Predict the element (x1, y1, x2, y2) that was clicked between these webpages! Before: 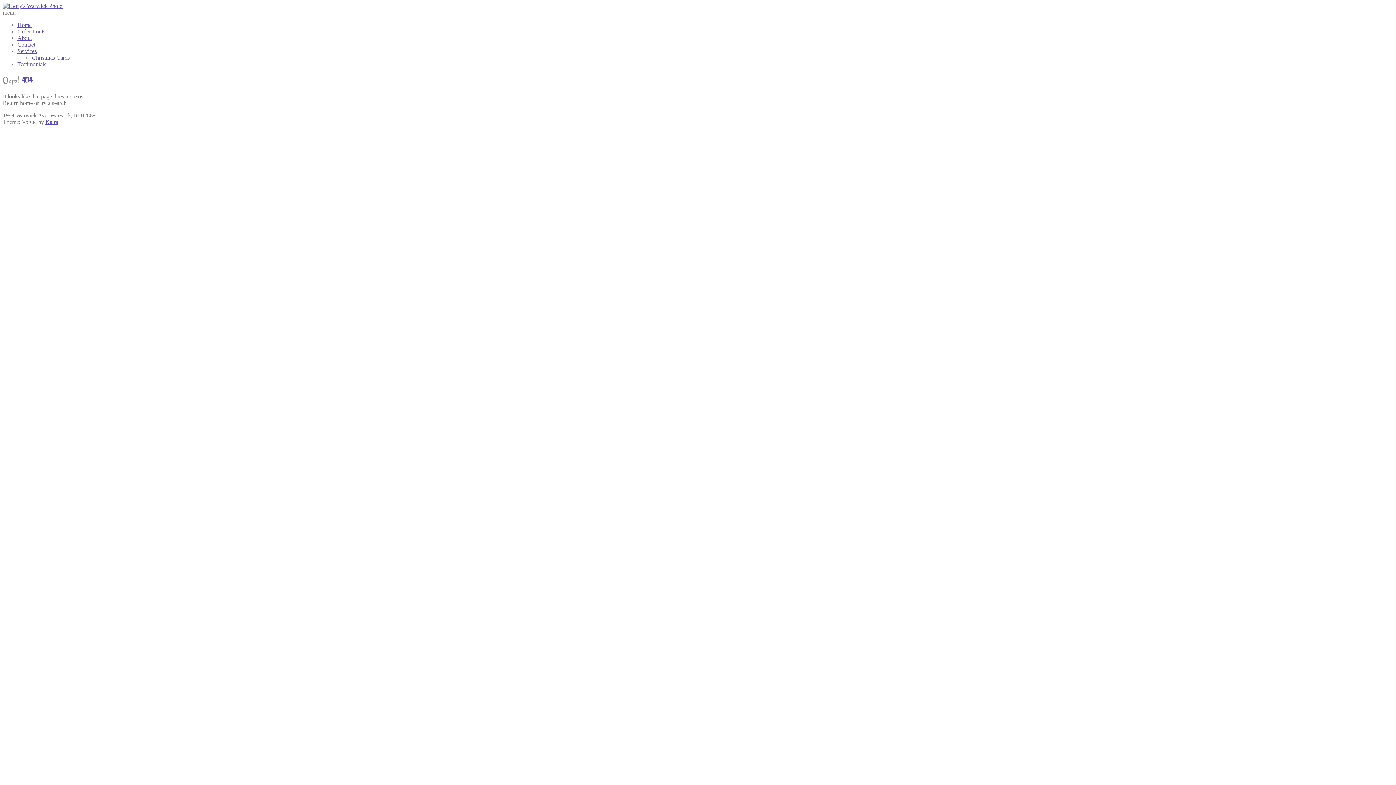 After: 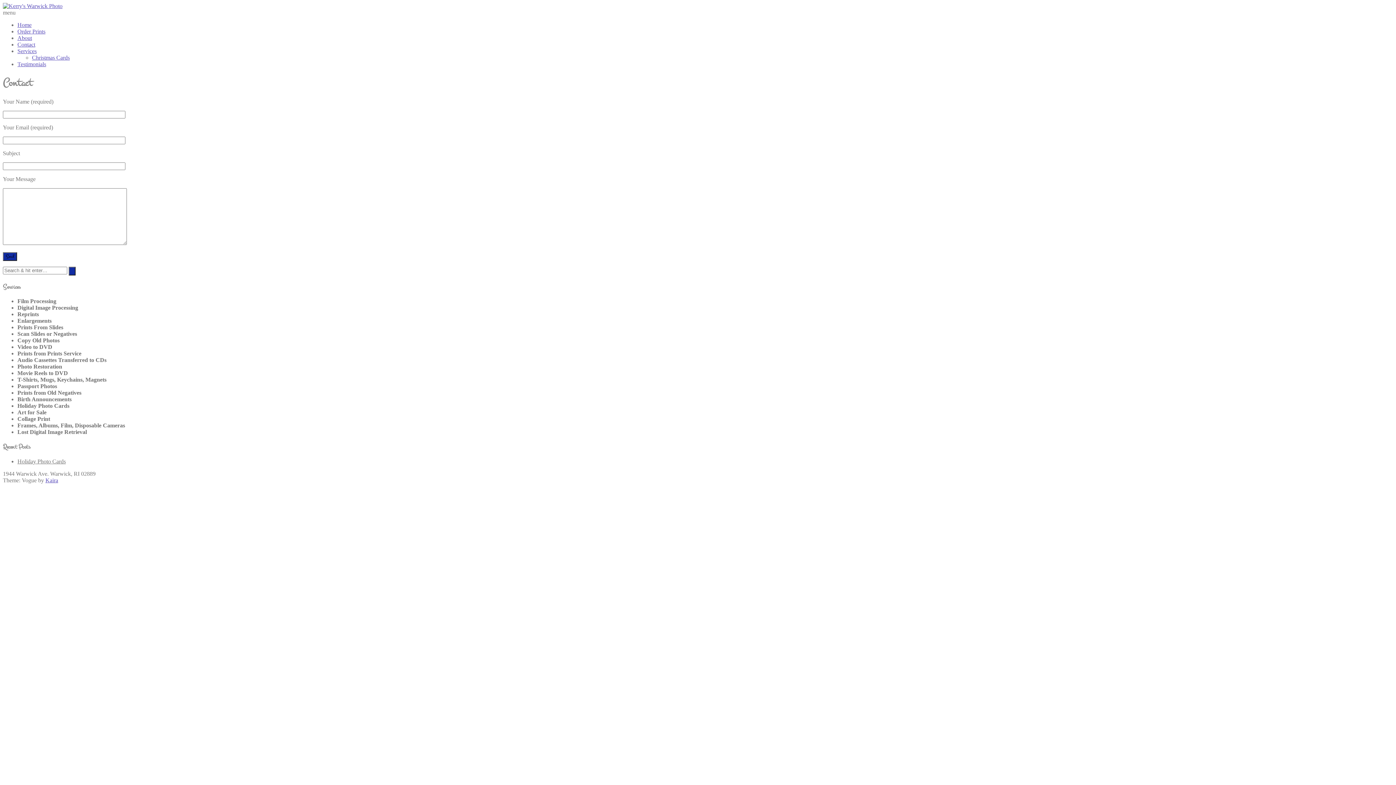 Action: bbox: (17, 41, 35, 47) label: Contact